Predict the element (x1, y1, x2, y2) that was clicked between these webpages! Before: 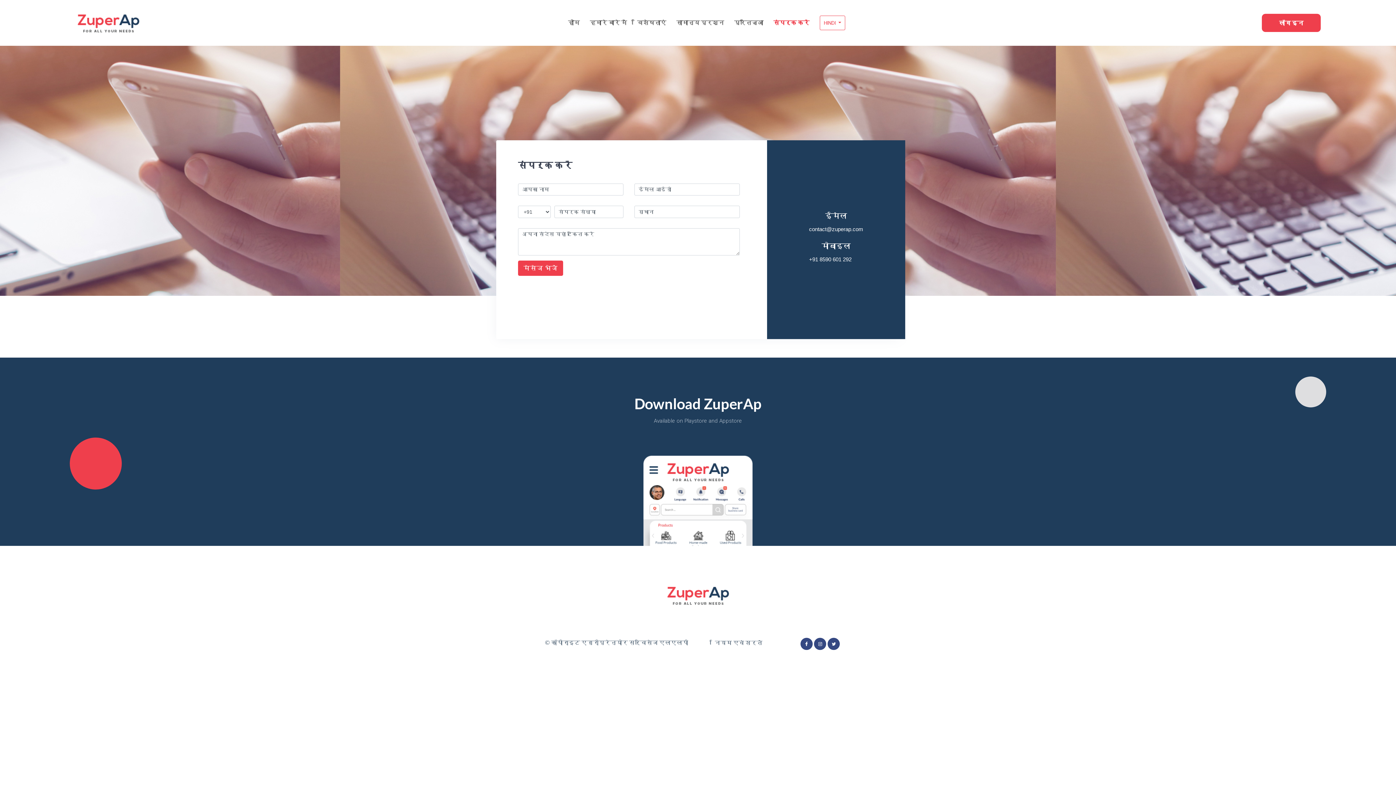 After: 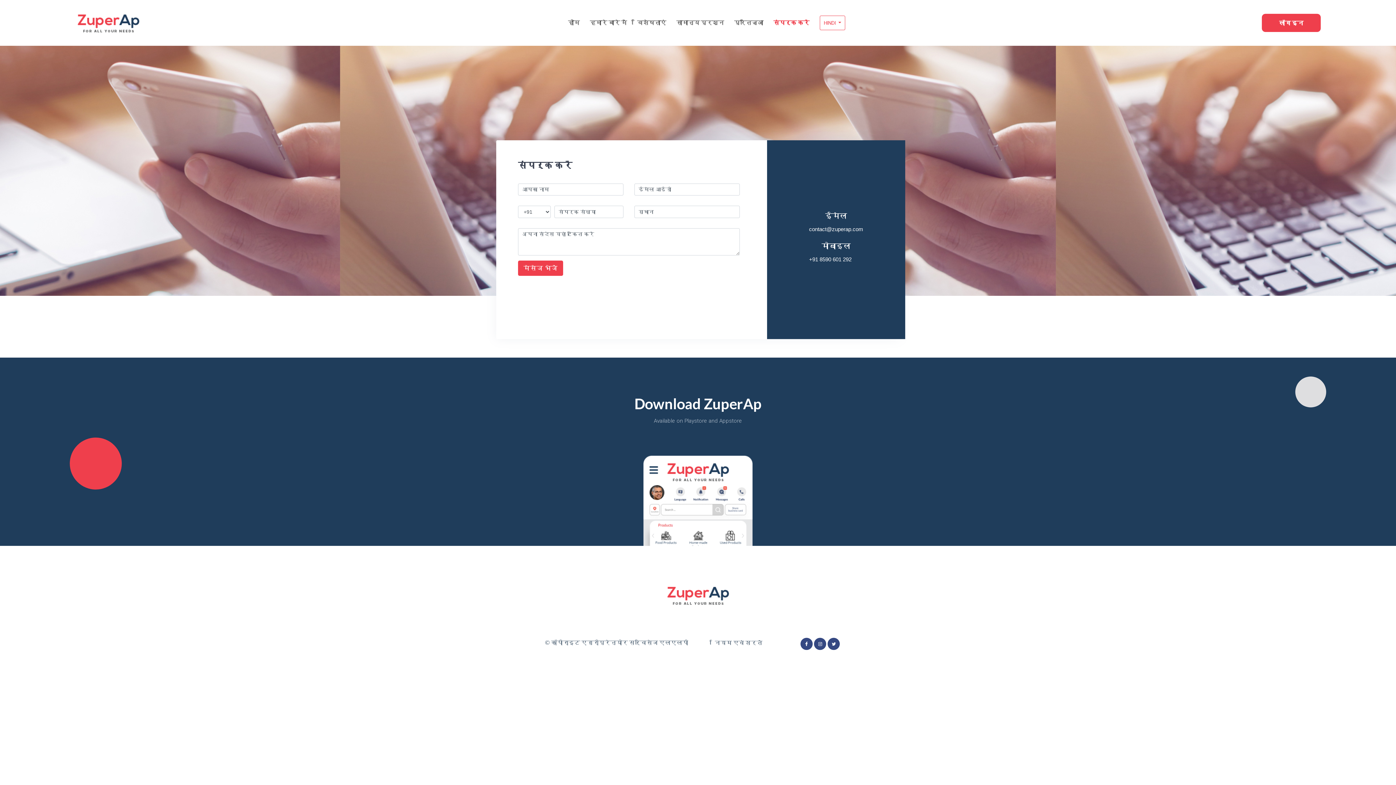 Action: bbox: (827, 640, 839, 646)